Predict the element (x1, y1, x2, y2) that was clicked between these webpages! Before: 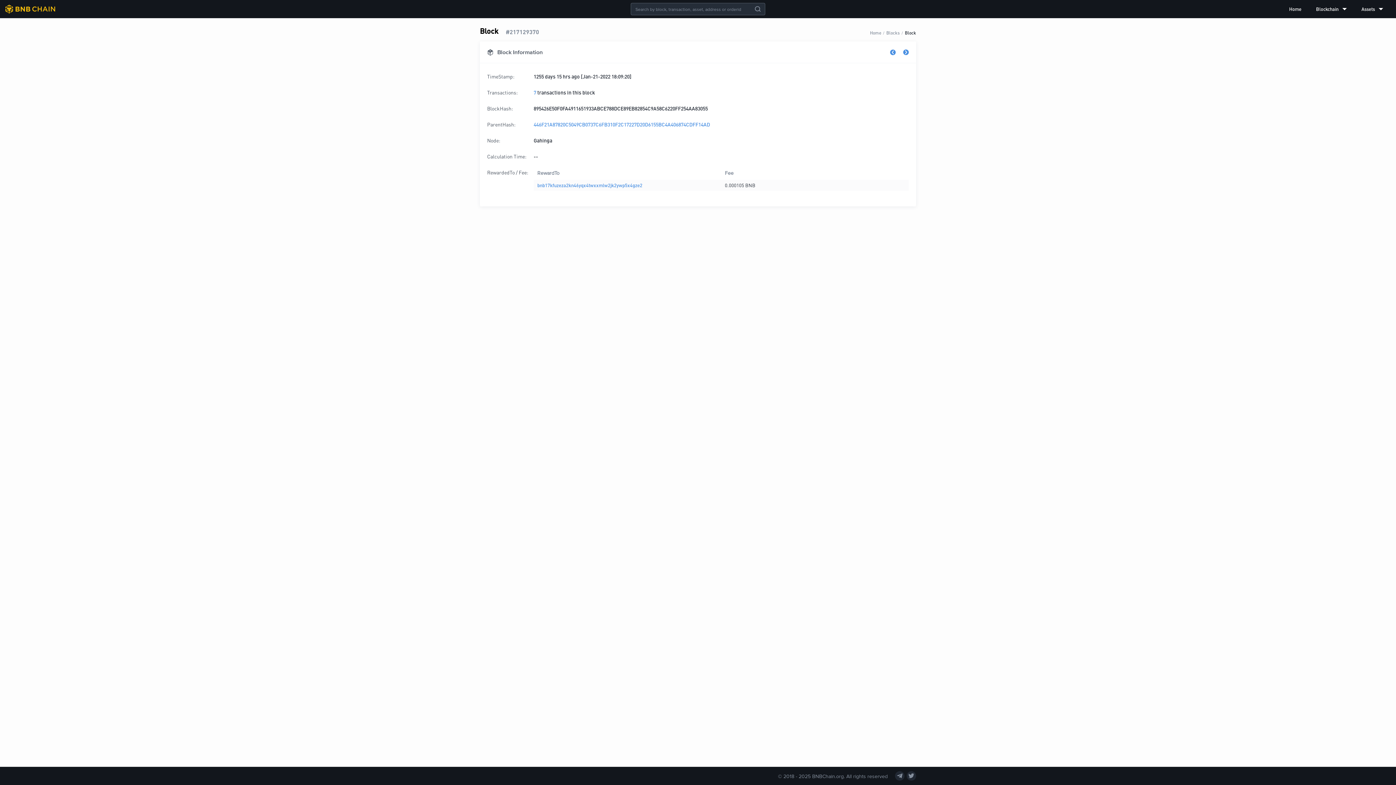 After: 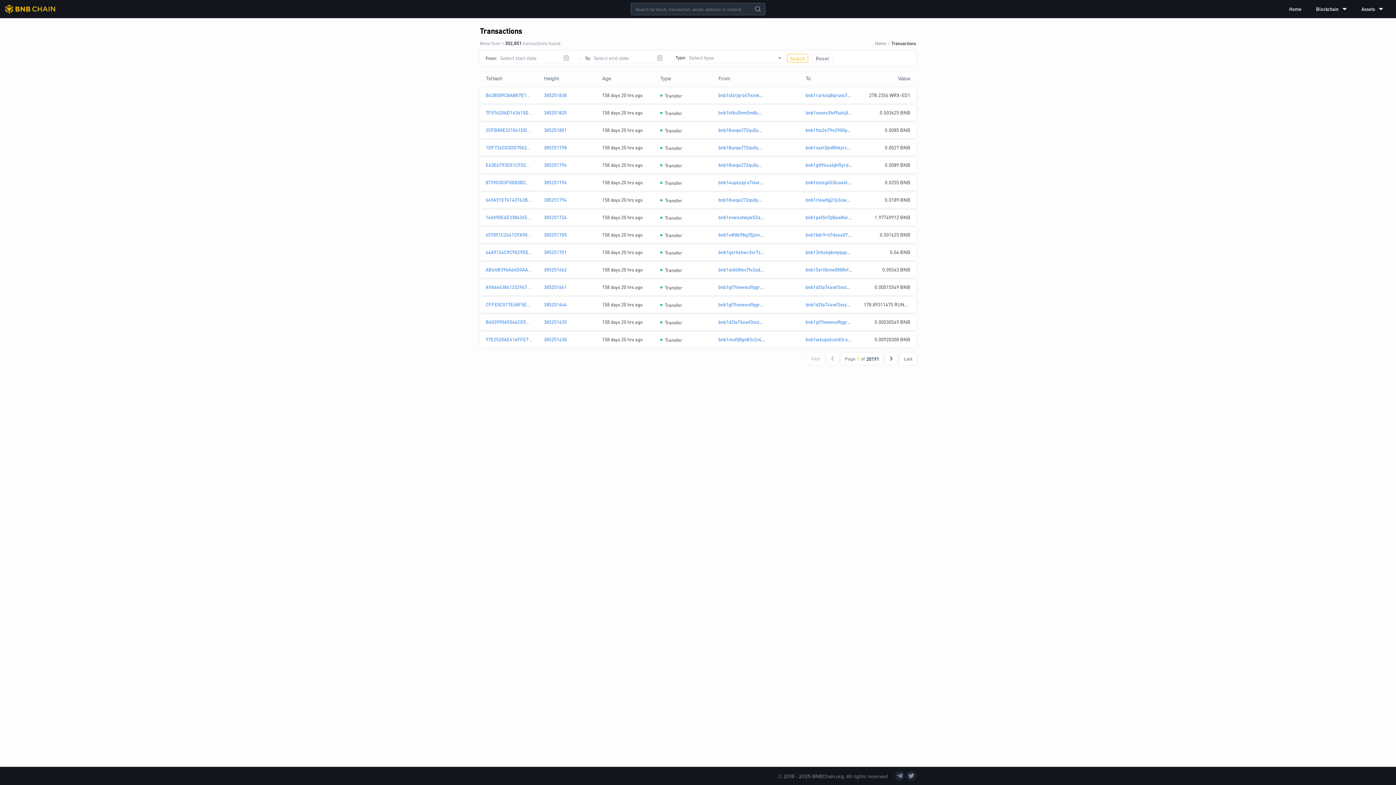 Action: bbox: (533, 88, 536, 96) label: 7